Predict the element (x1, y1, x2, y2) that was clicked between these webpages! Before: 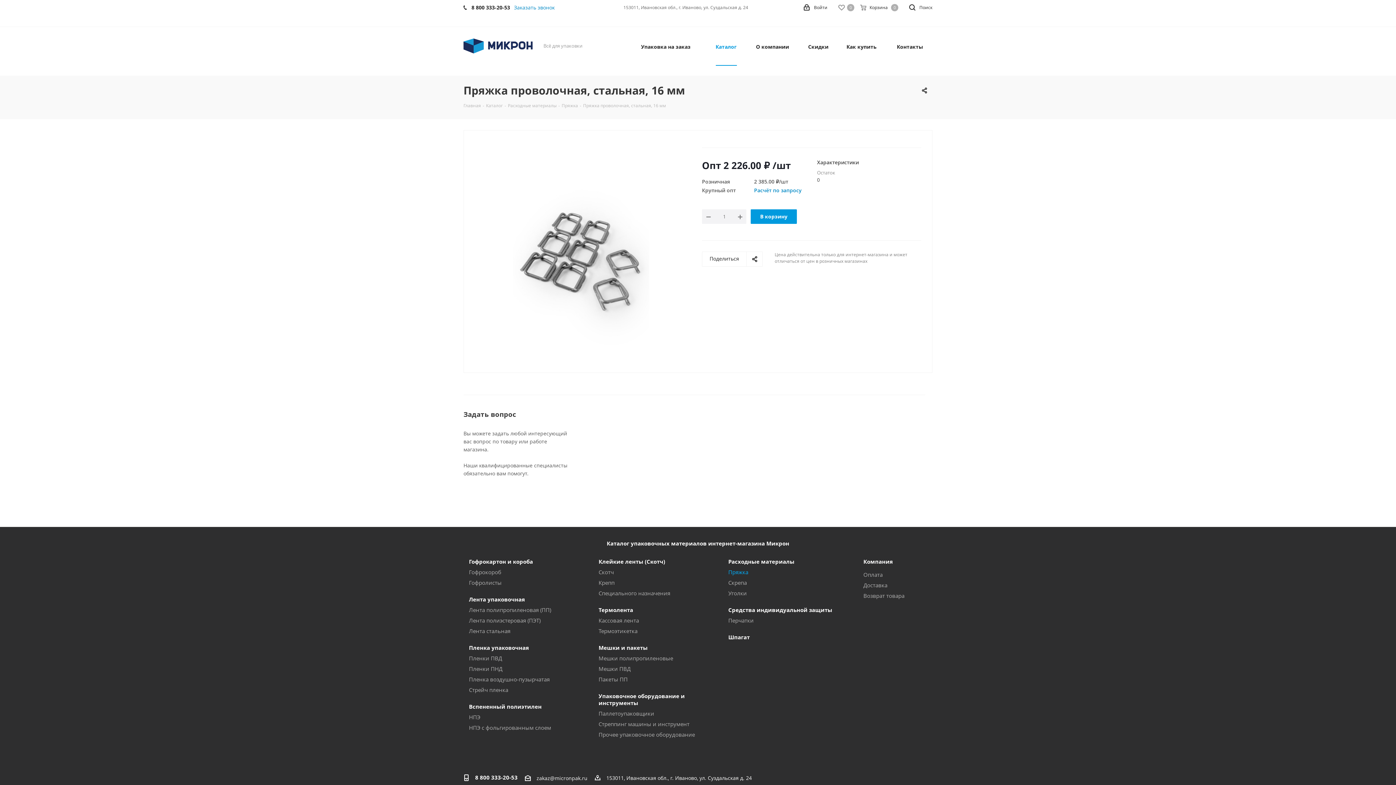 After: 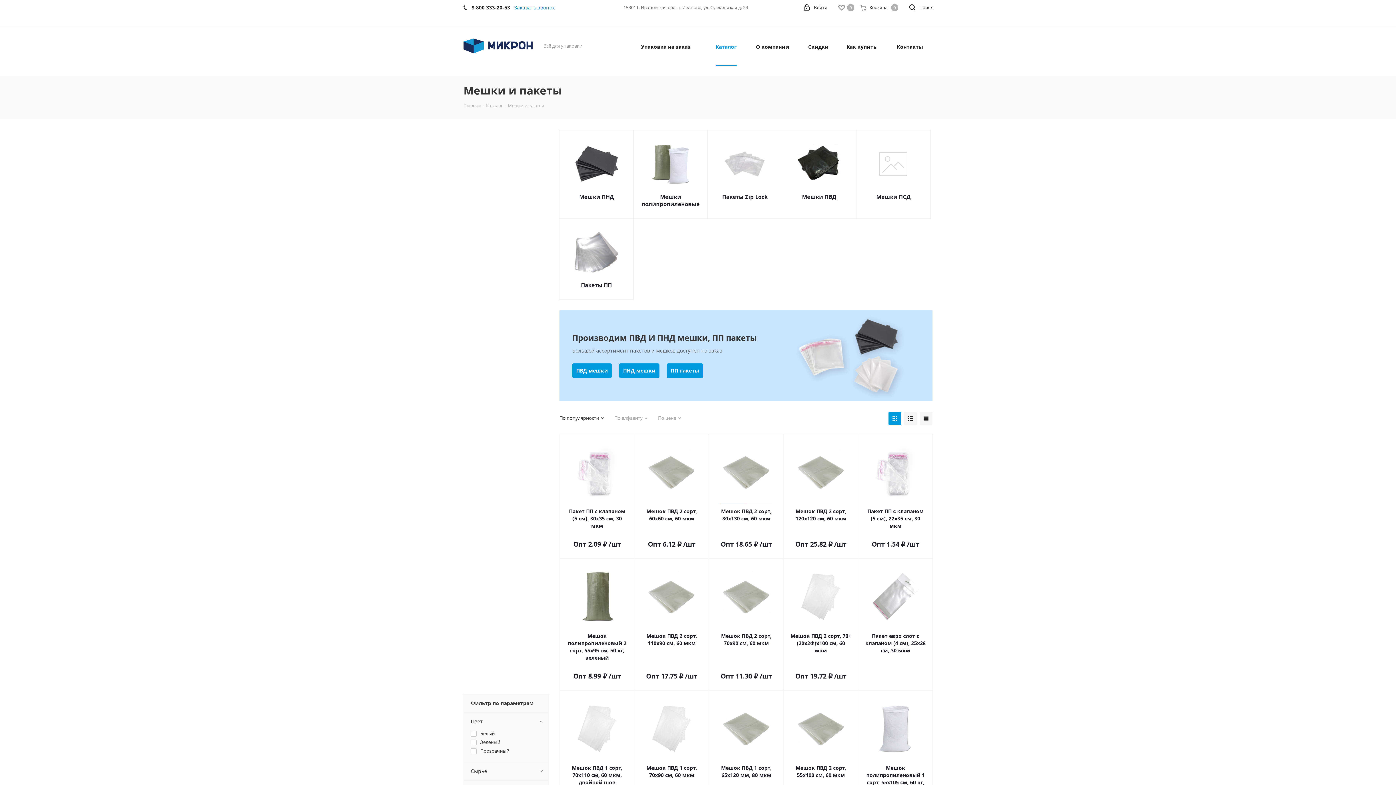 Action: bbox: (598, 644, 647, 651) label: Мешки и пакеты